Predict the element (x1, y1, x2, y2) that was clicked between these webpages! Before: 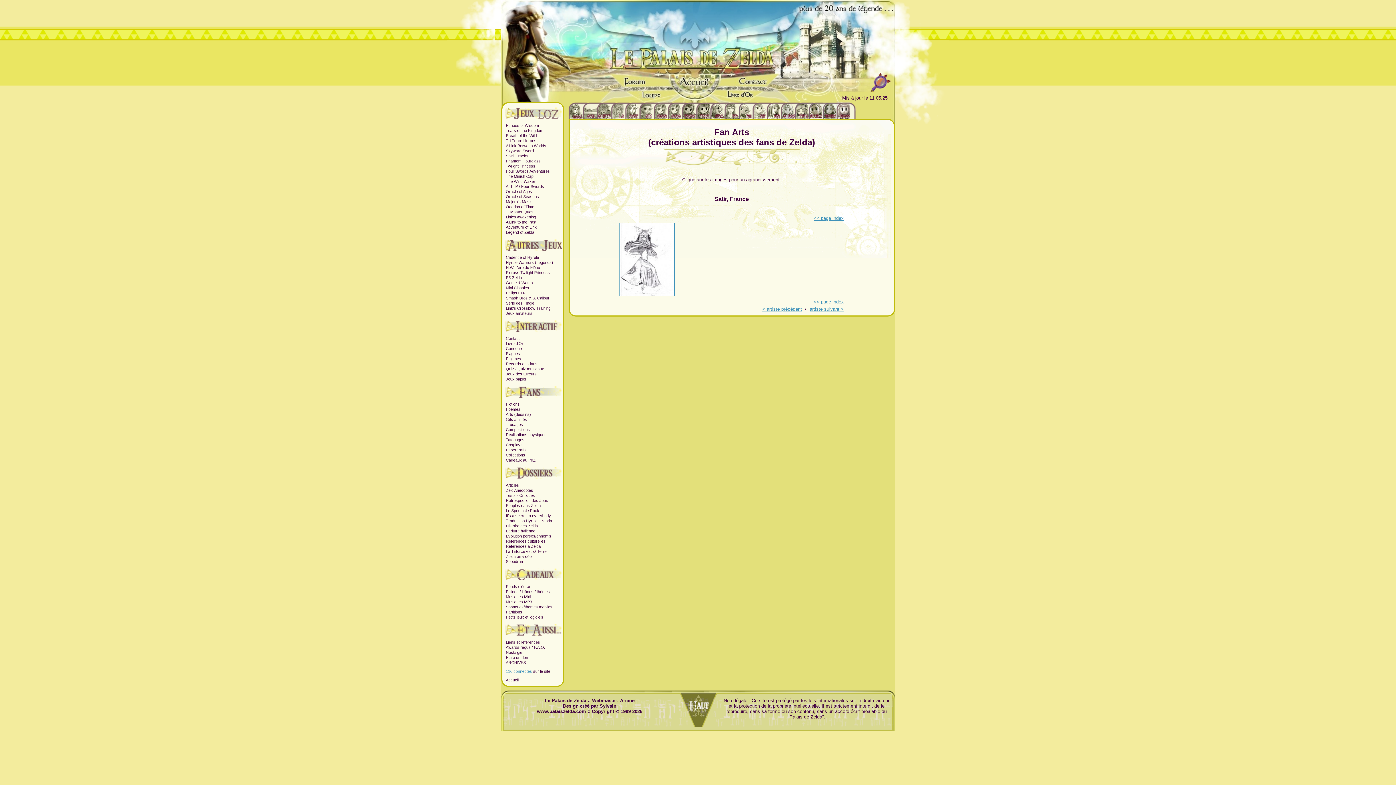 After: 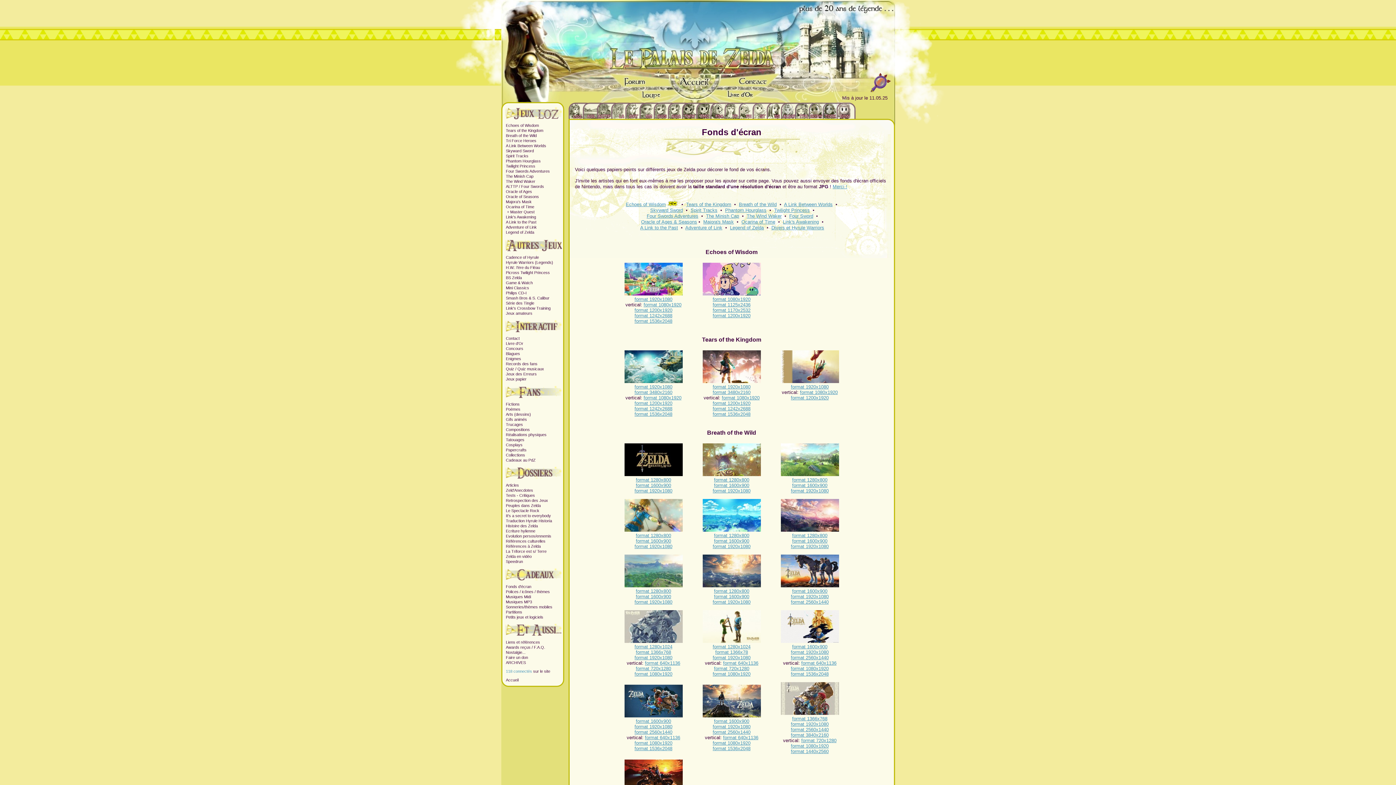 Action: bbox: (506, 584, 531, 589) label: Fonds d'écran